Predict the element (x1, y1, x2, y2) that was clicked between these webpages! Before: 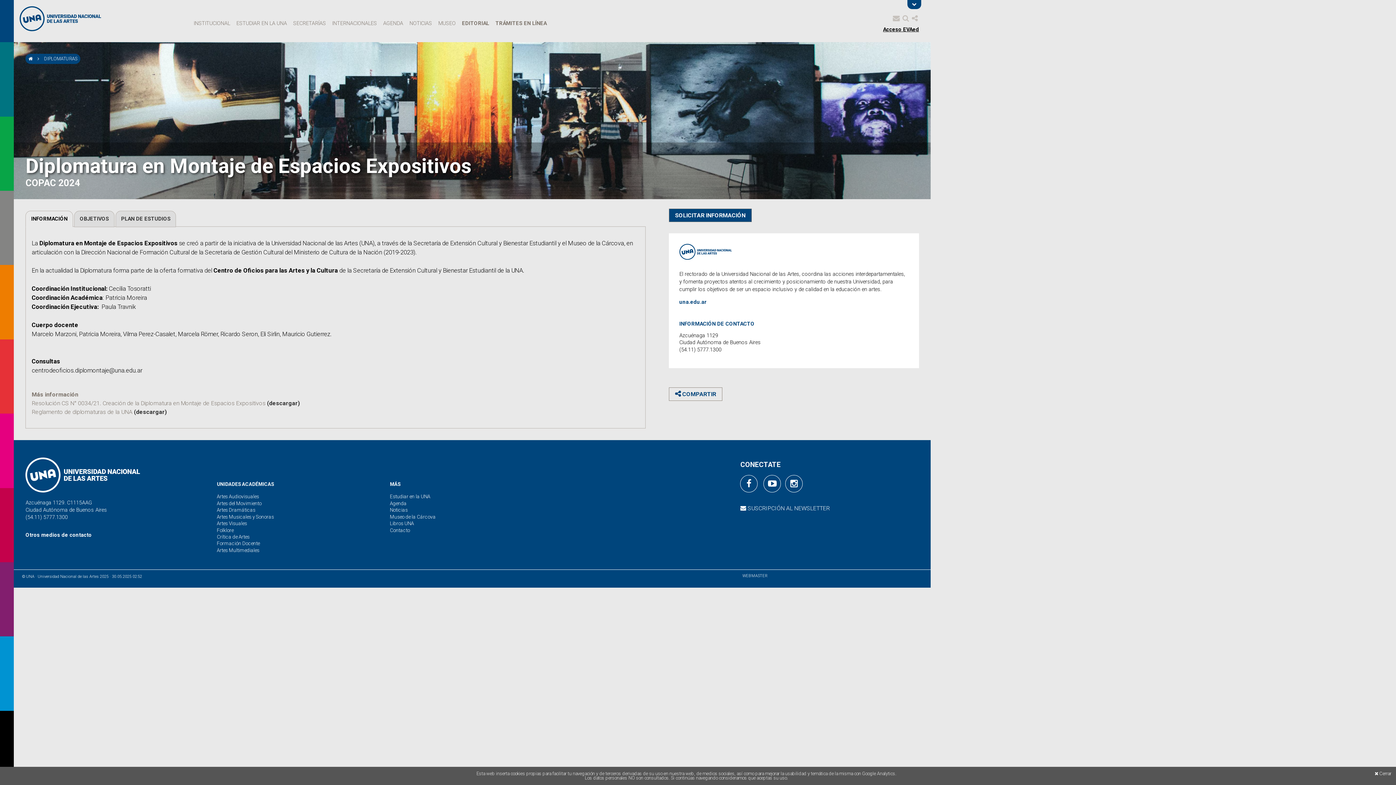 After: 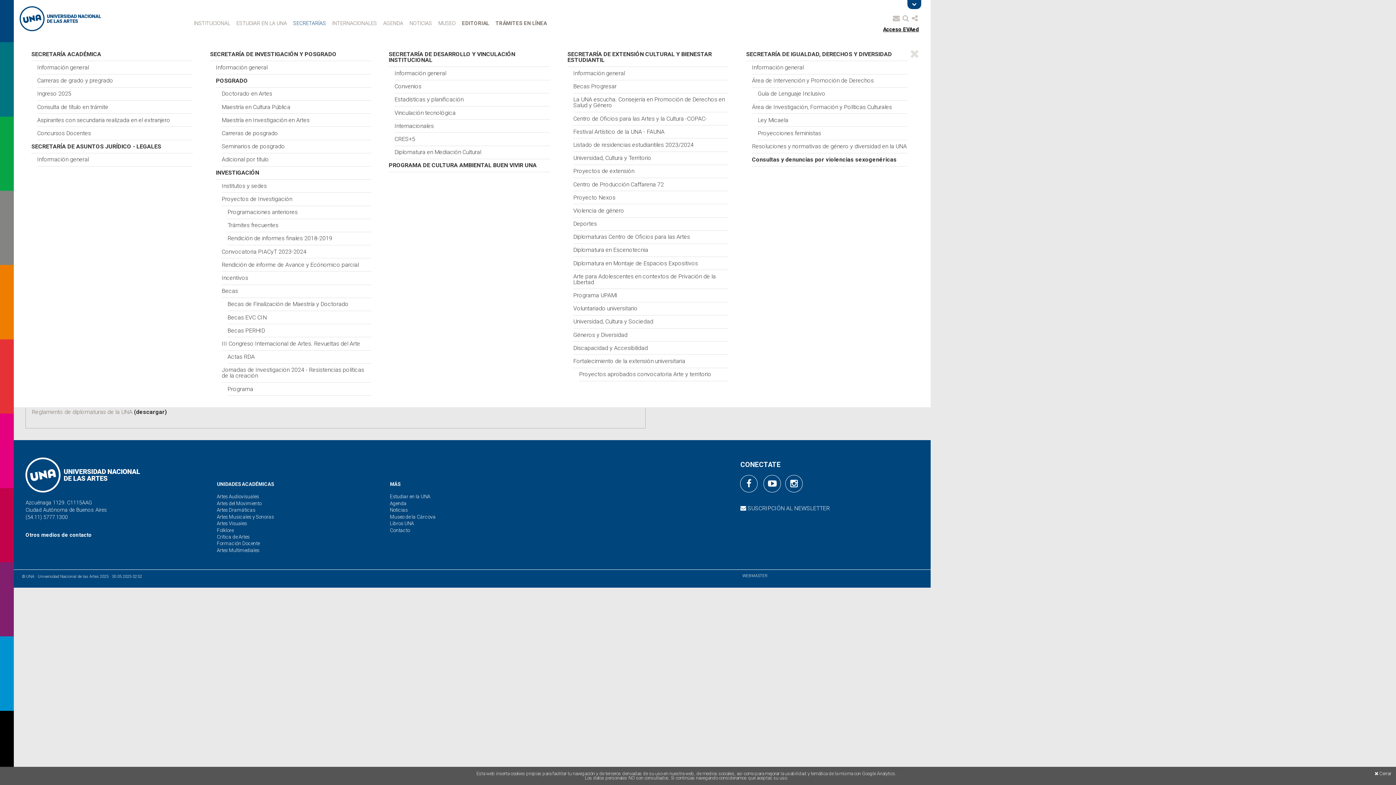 Action: bbox: (290, 15, 329, 31) label: SECRETARÍAS